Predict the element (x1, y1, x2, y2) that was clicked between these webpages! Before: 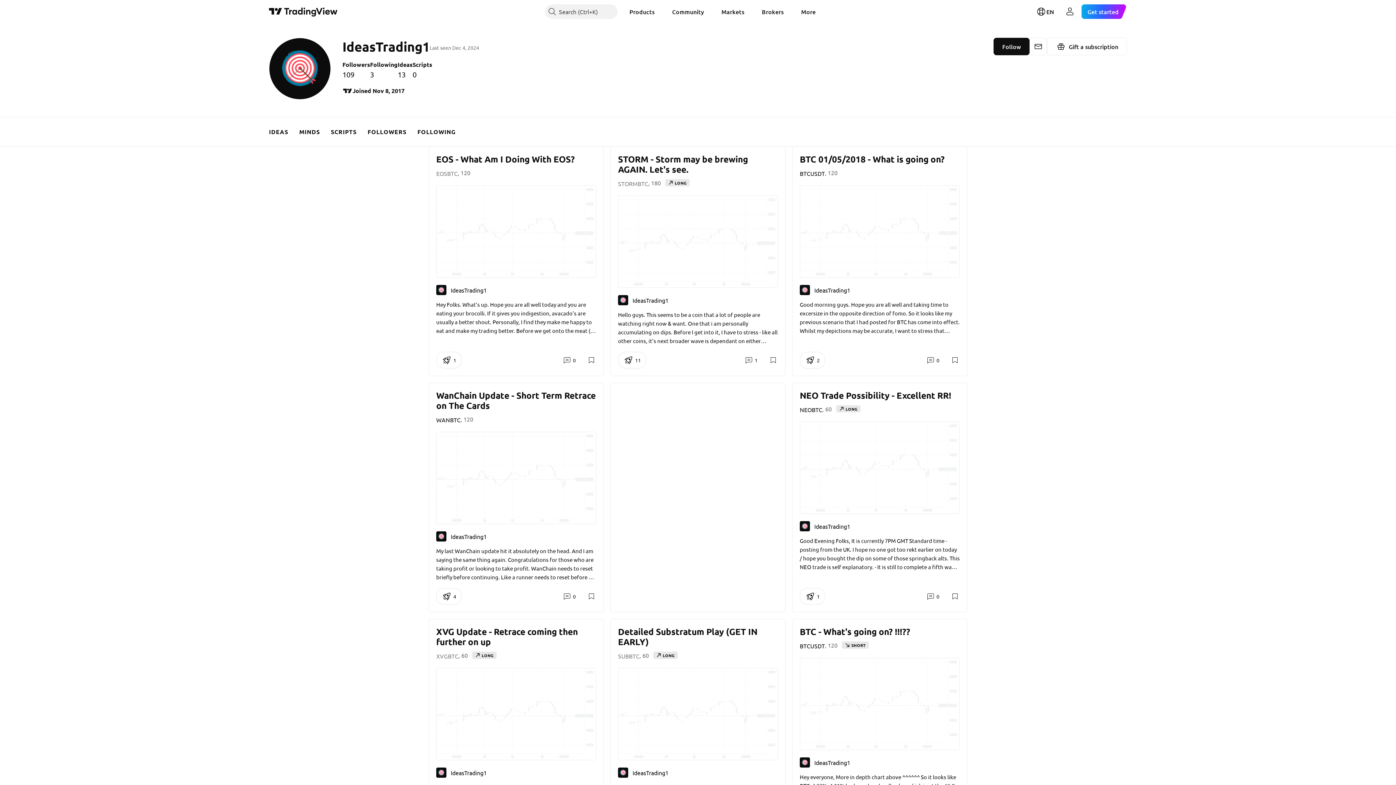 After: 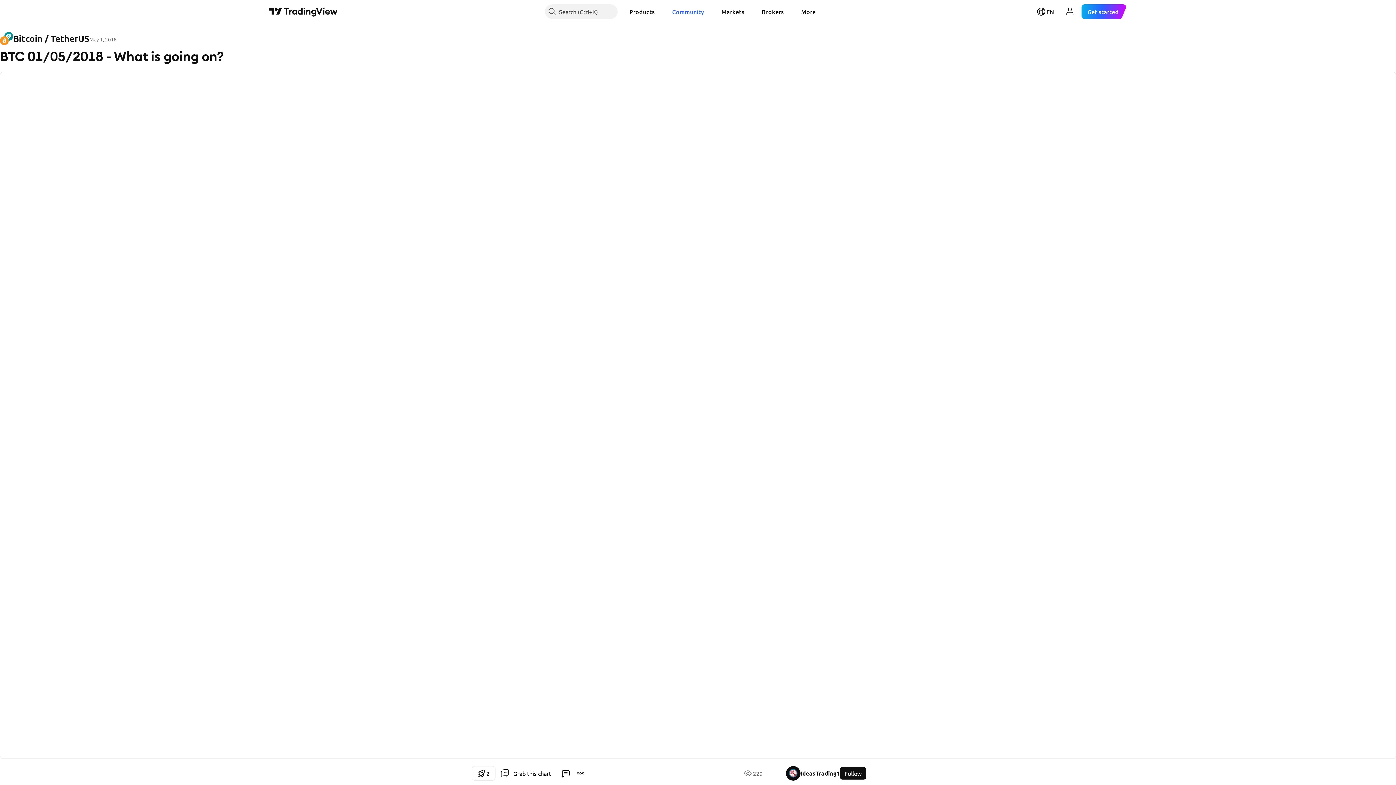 Action: bbox: (800, 154, 944, 164) label: BTC 01/05/2018 - What is going on?